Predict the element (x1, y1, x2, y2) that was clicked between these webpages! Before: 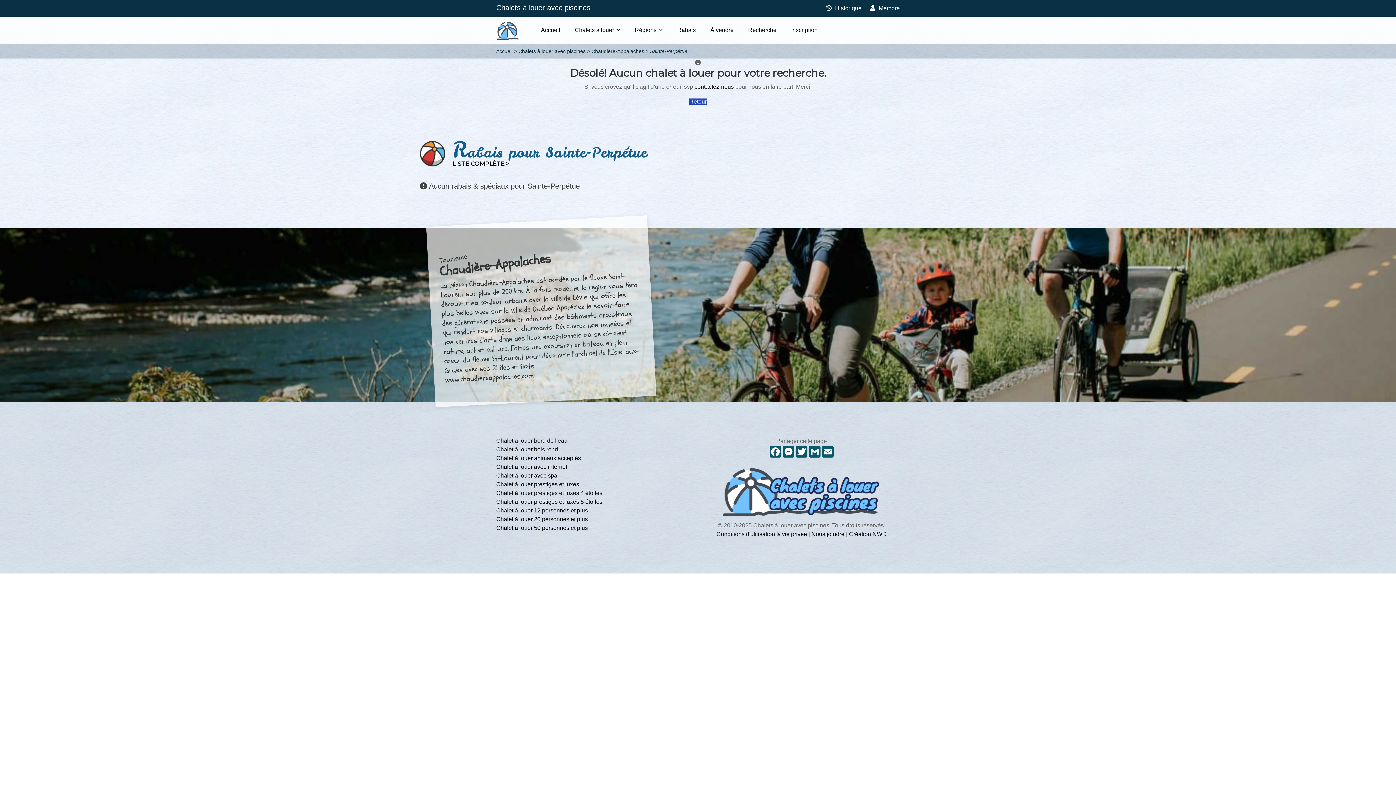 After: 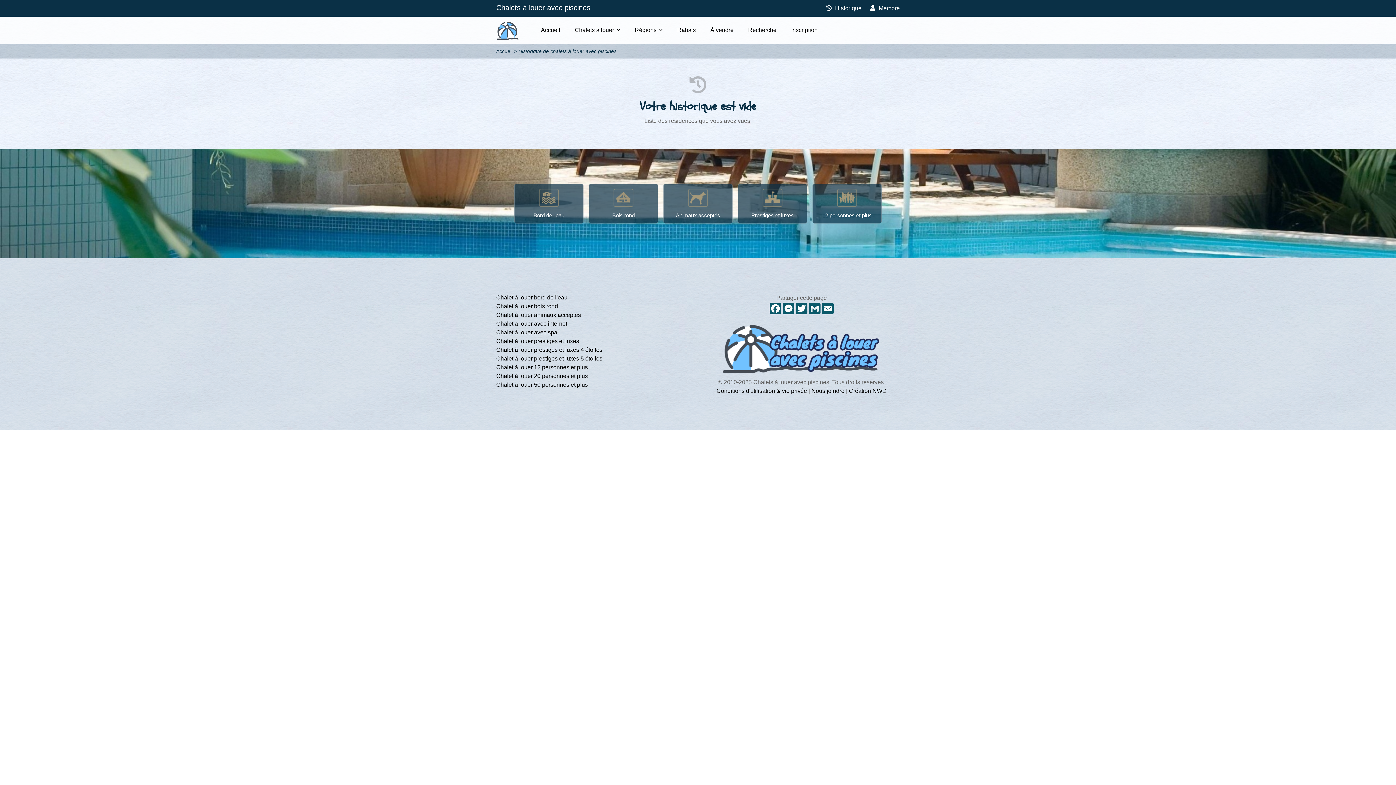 Action: bbox: (826, 5, 861, 11) label:  Historique